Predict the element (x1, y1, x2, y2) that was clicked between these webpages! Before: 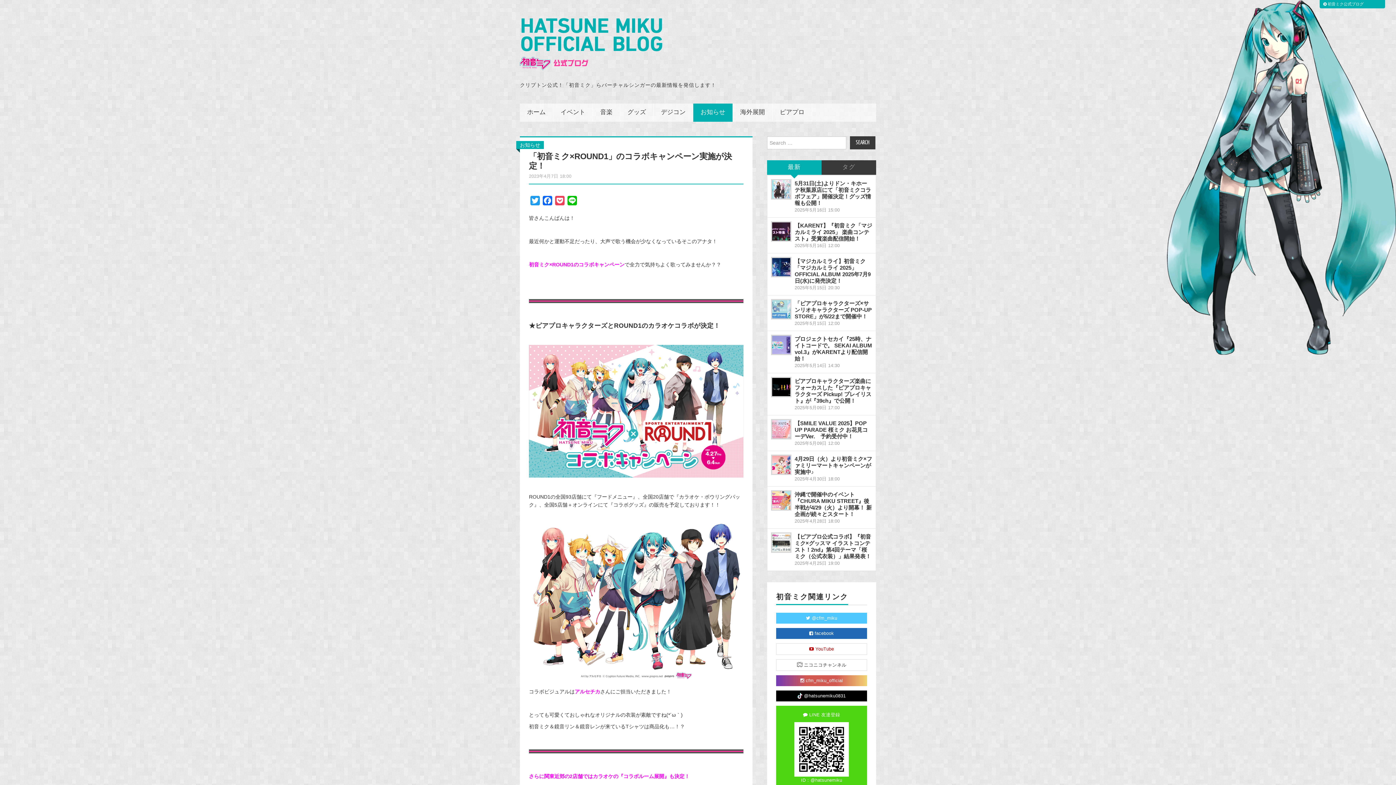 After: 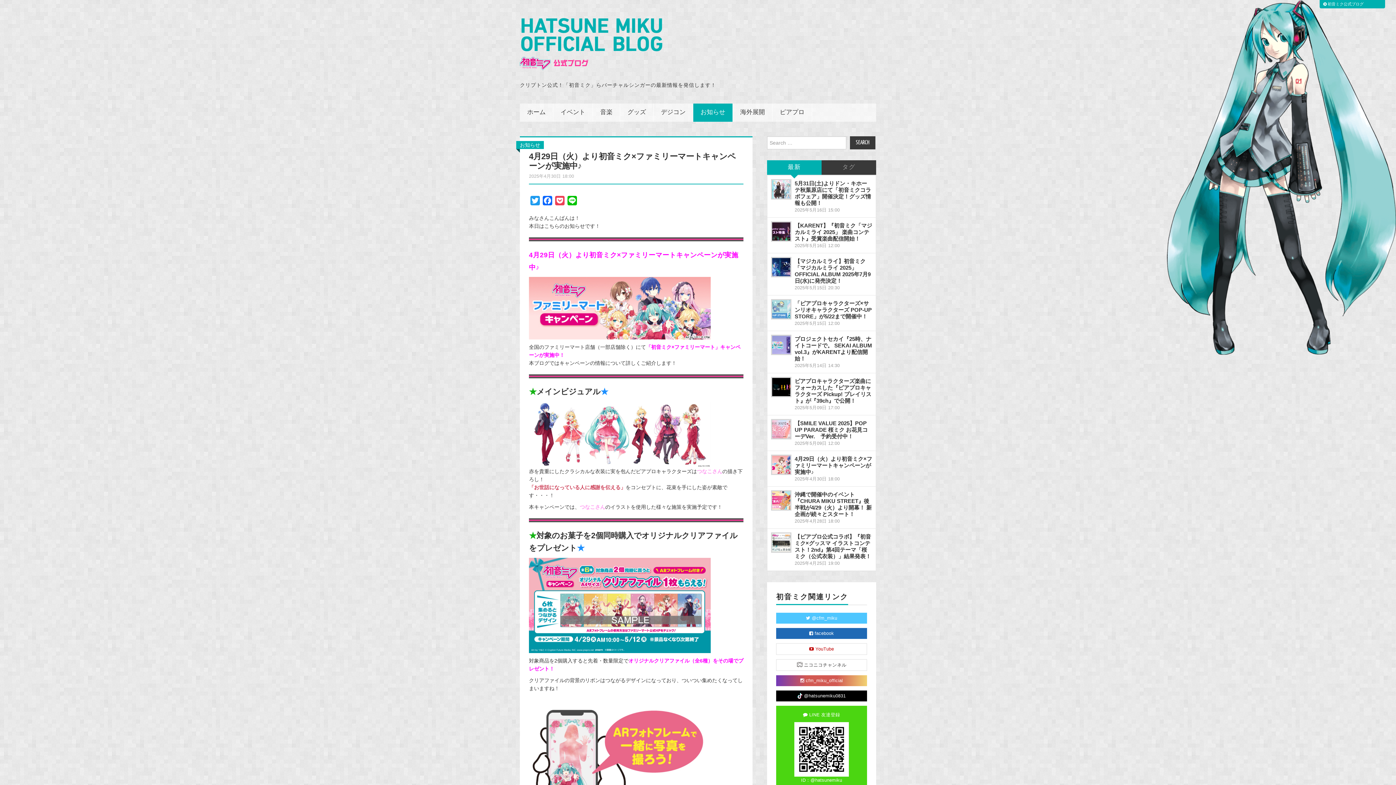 Action: bbox: (772, 455, 790, 474)